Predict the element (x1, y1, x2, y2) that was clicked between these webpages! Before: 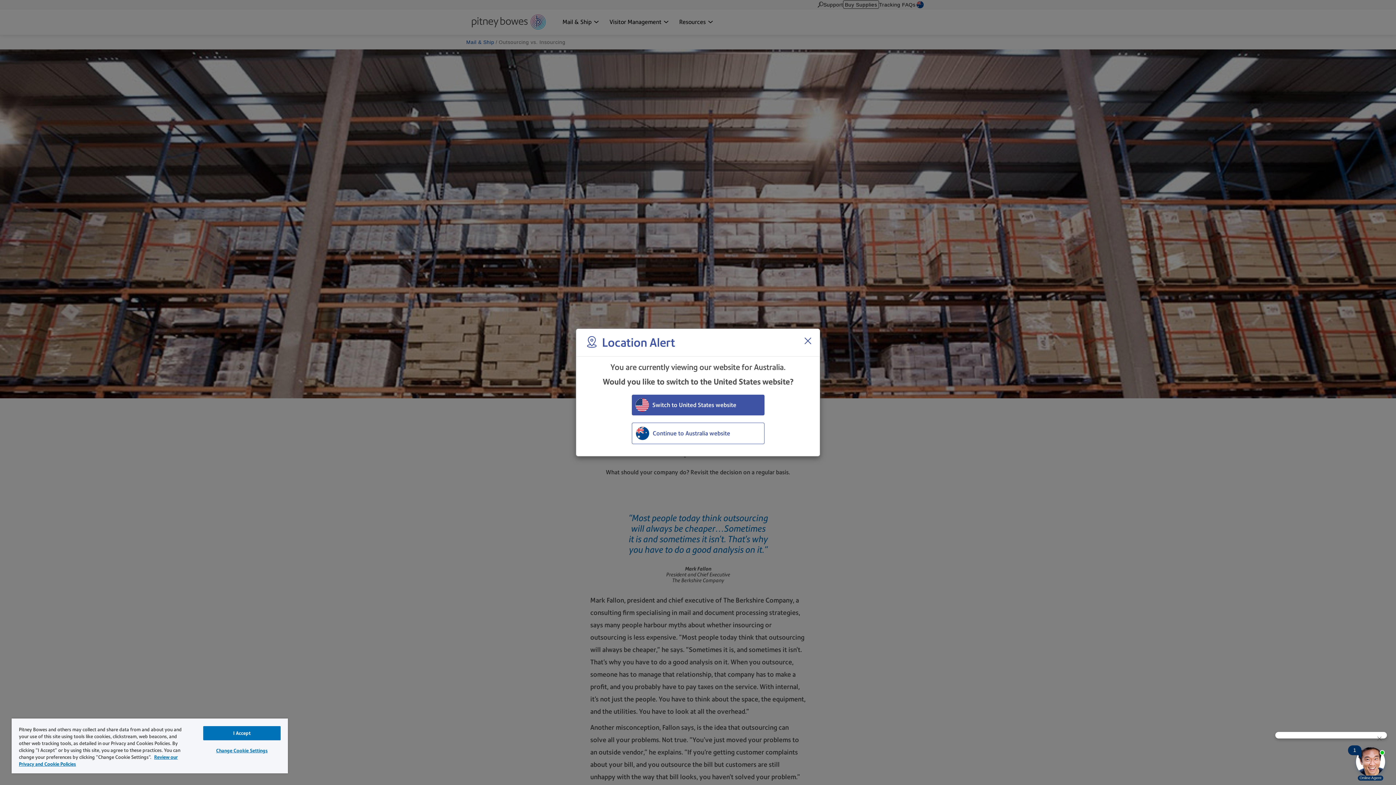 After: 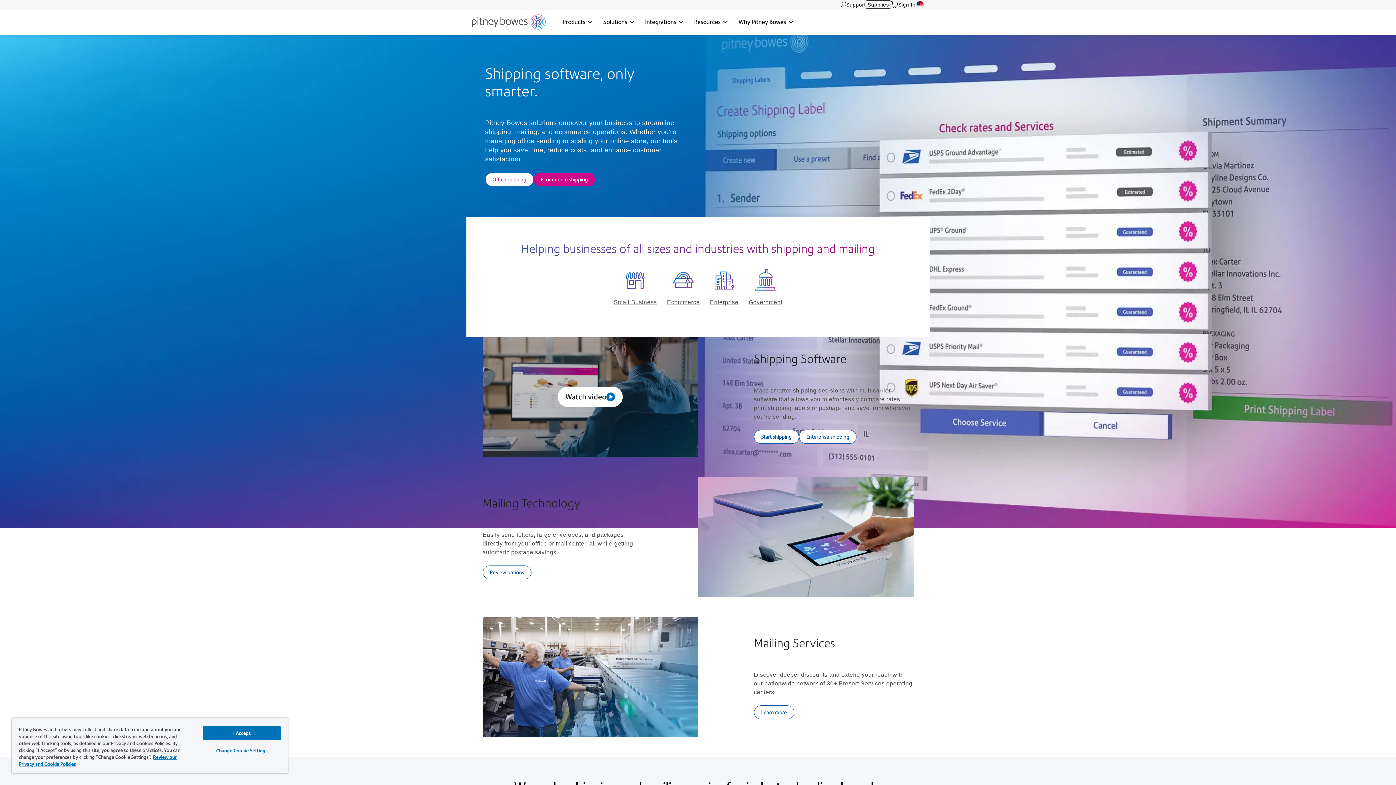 Action: bbox: (631, 394, 764, 415) label: Switch to United States website